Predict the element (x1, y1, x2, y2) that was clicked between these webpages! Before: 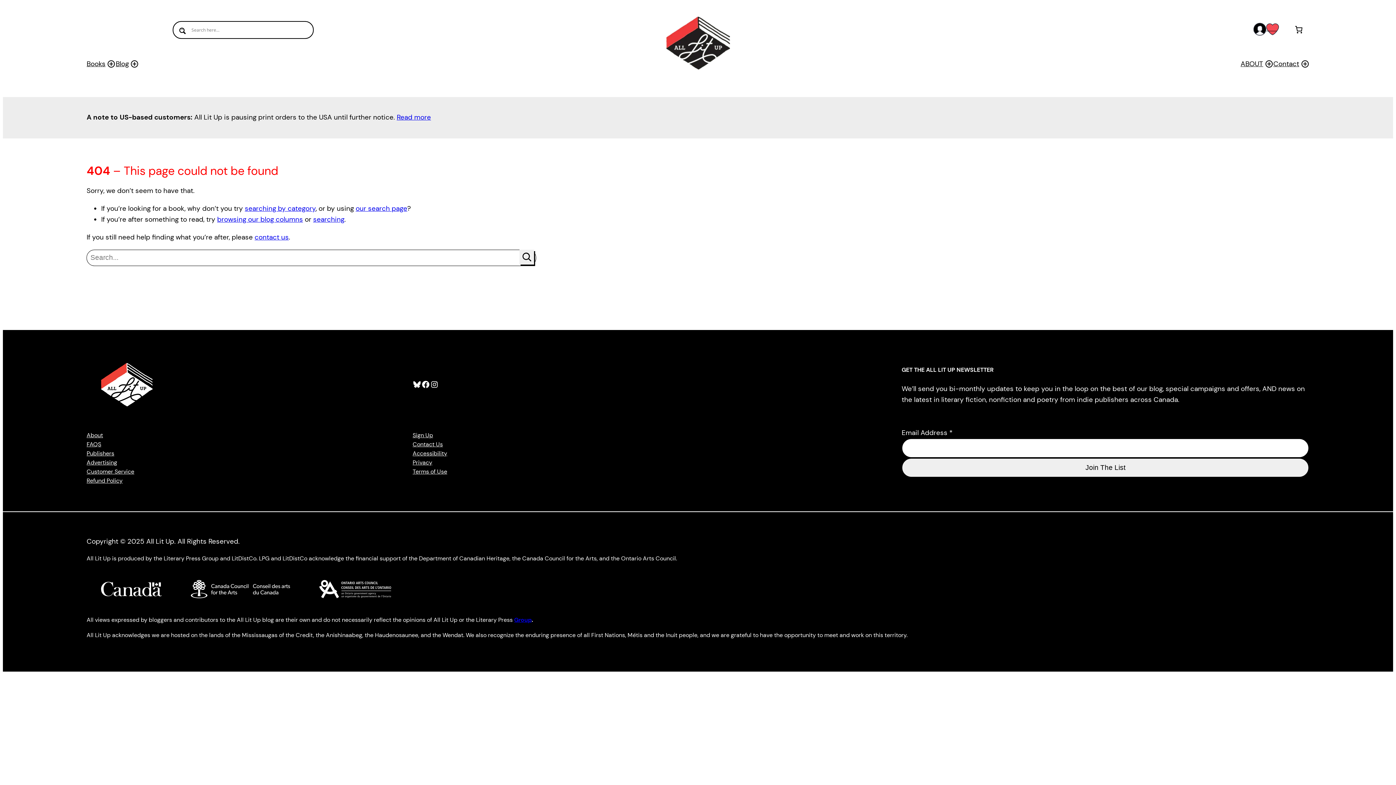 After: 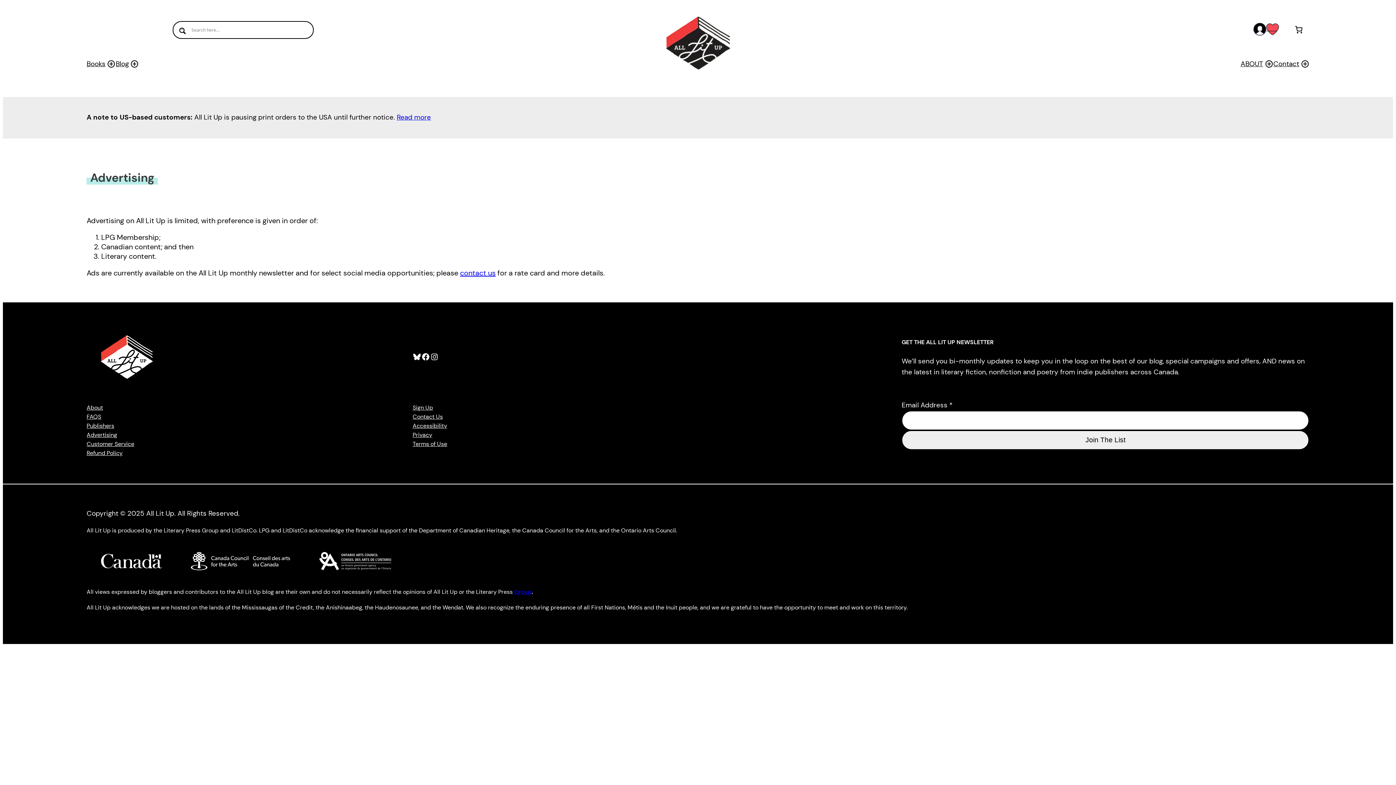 Action: bbox: (86, 458, 117, 467) label: Advertising